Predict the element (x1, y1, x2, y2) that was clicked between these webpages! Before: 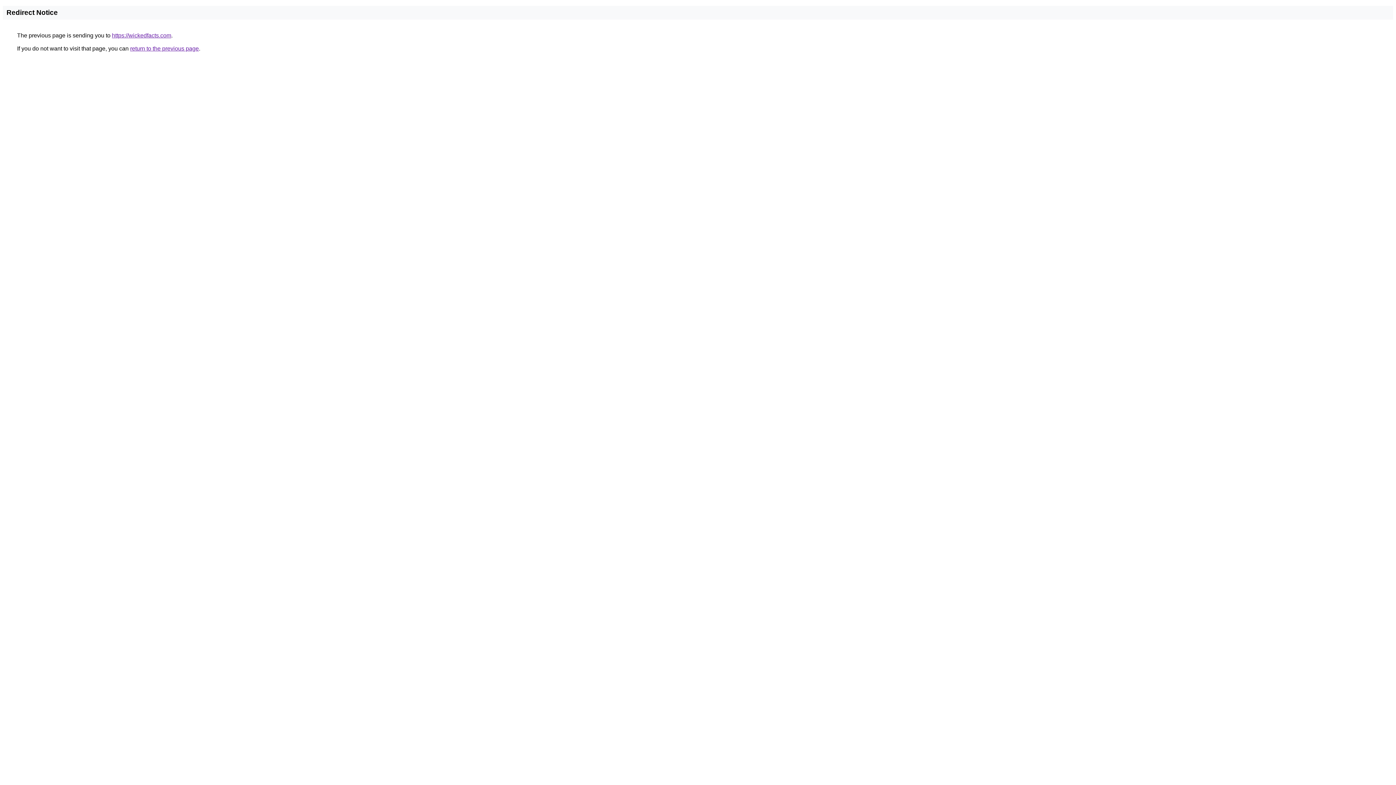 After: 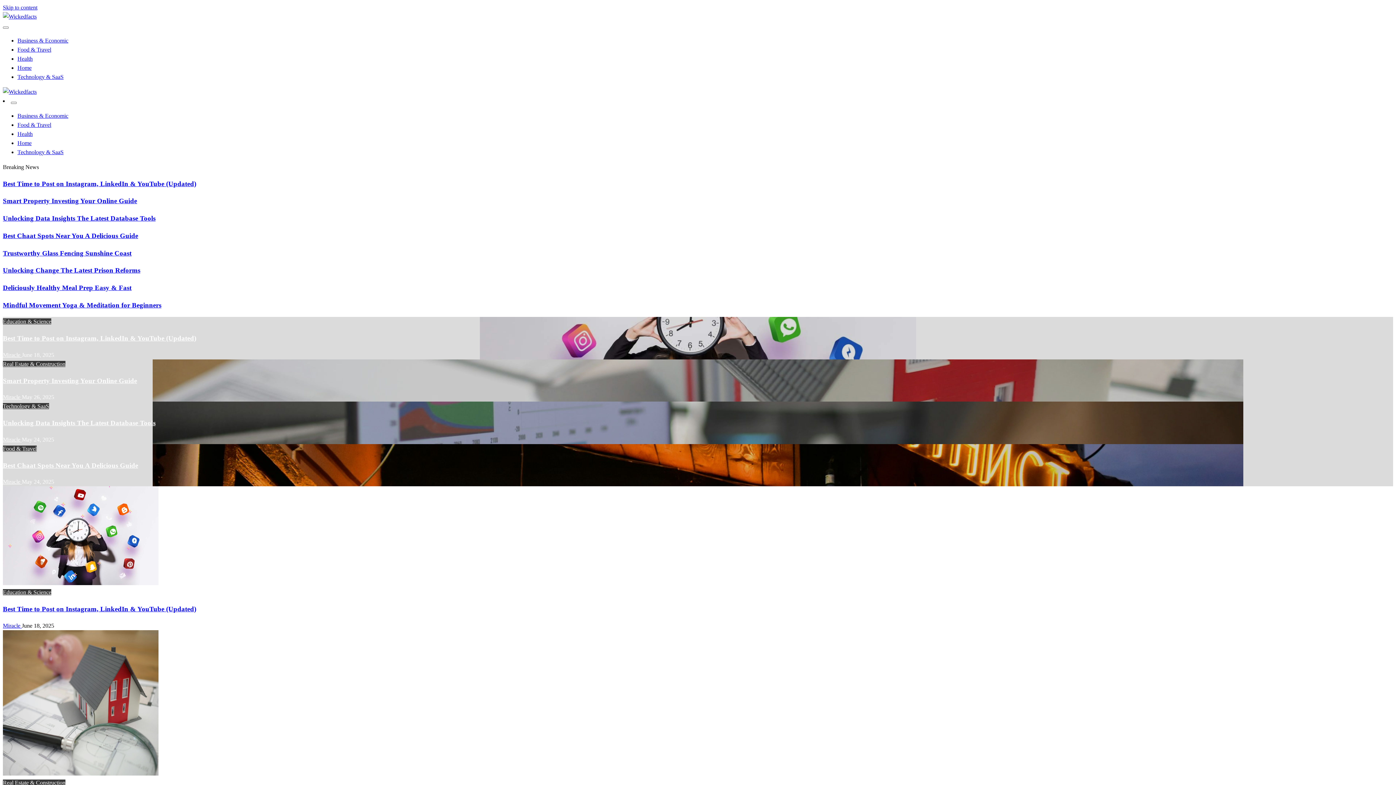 Action: bbox: (112, 32, 171, 38) label: https://wickedfacts.com